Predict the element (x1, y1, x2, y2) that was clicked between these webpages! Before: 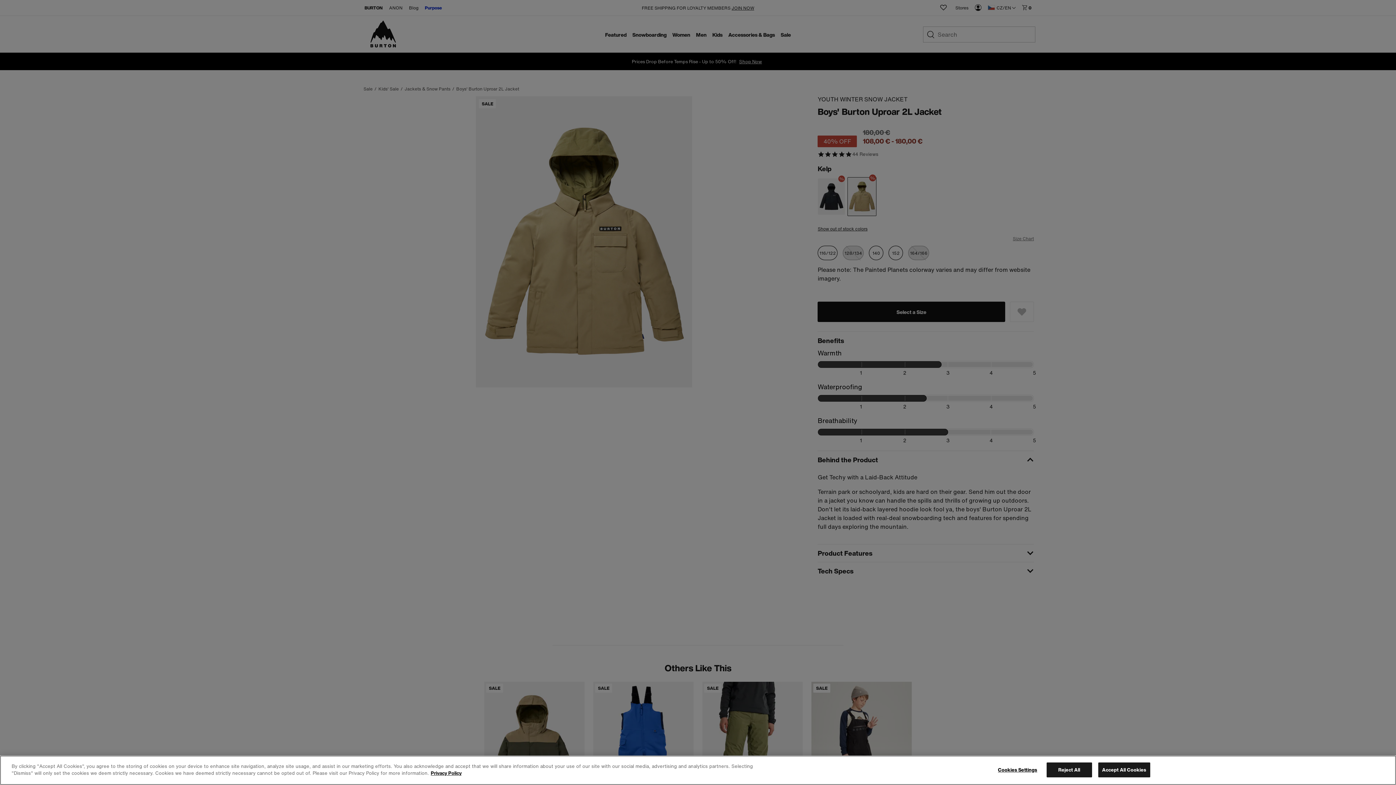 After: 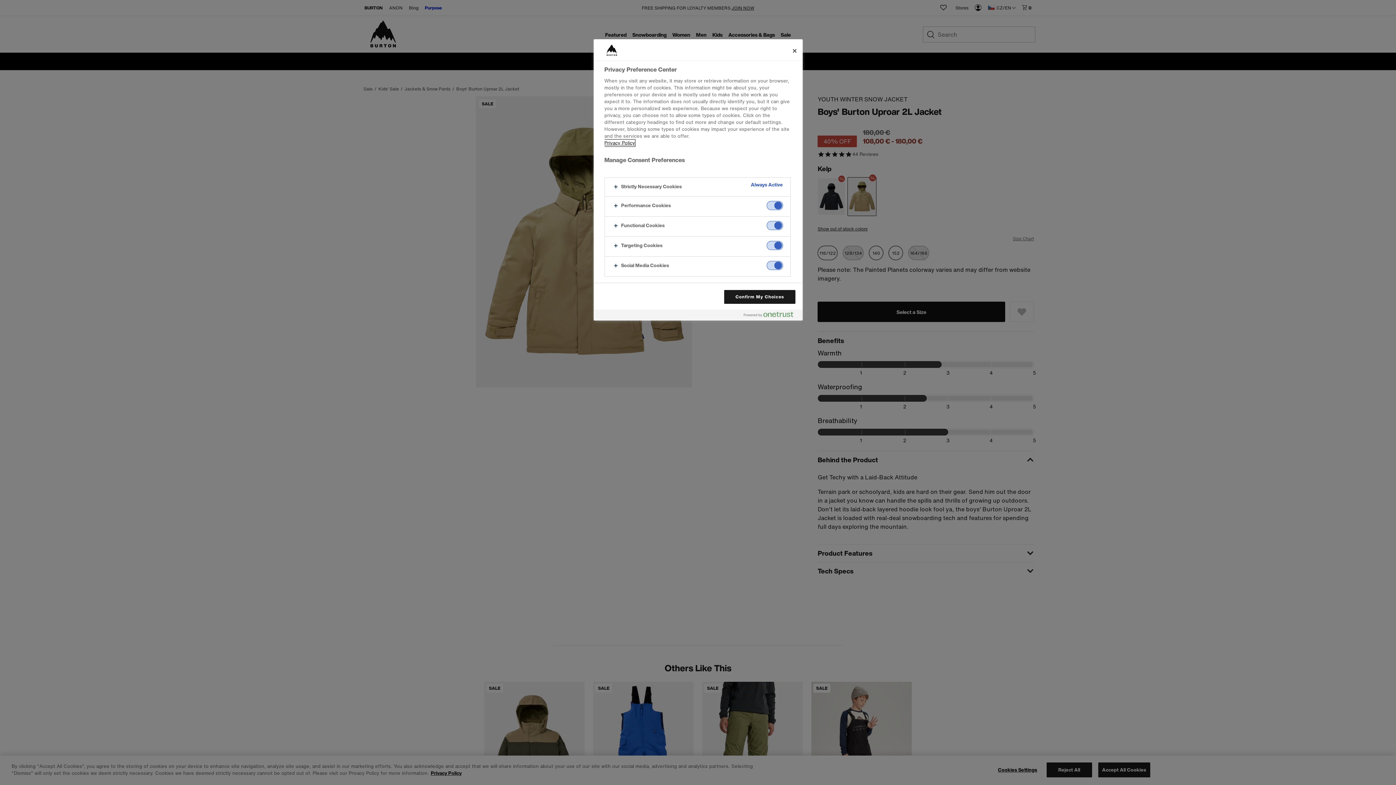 Action: label: Cookies Settings bbox: (995, 763, 1040, 777)